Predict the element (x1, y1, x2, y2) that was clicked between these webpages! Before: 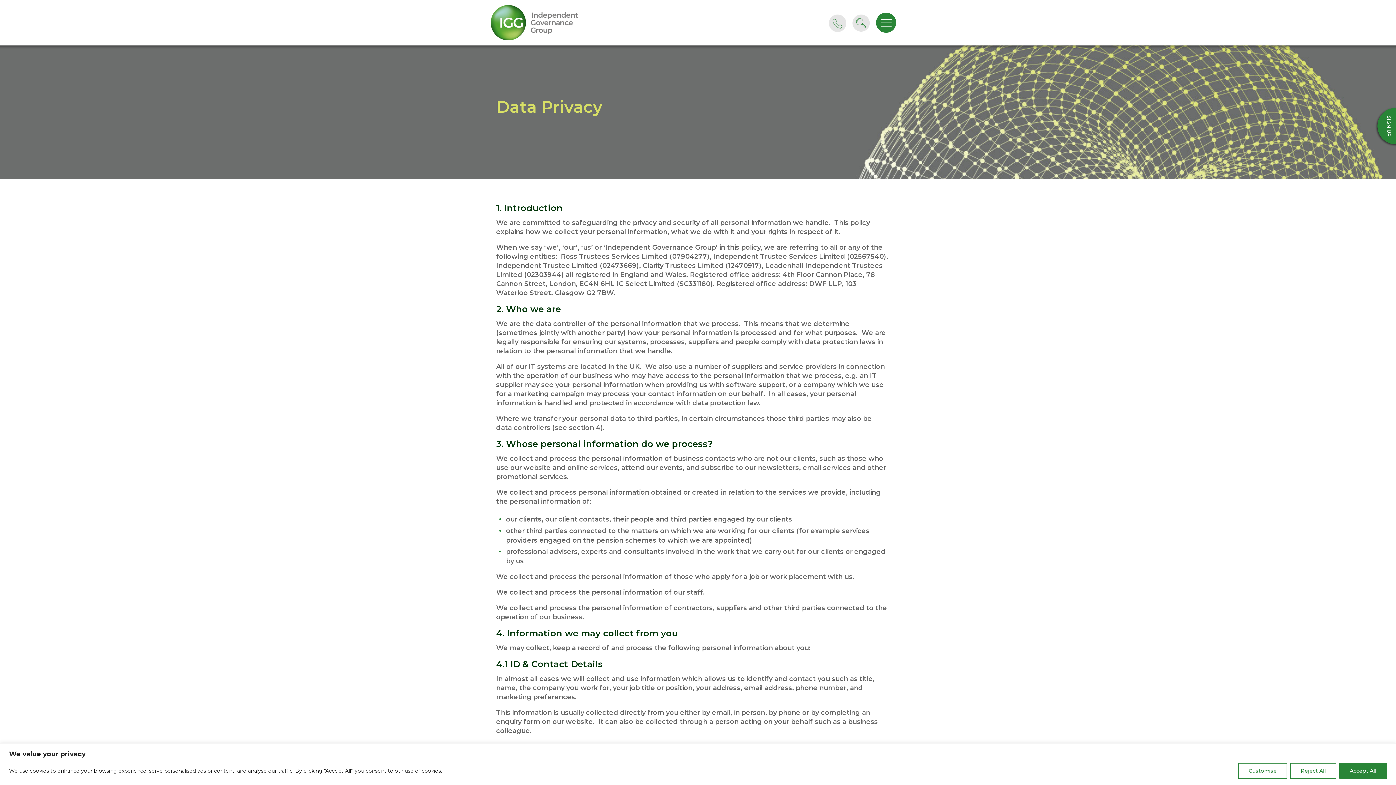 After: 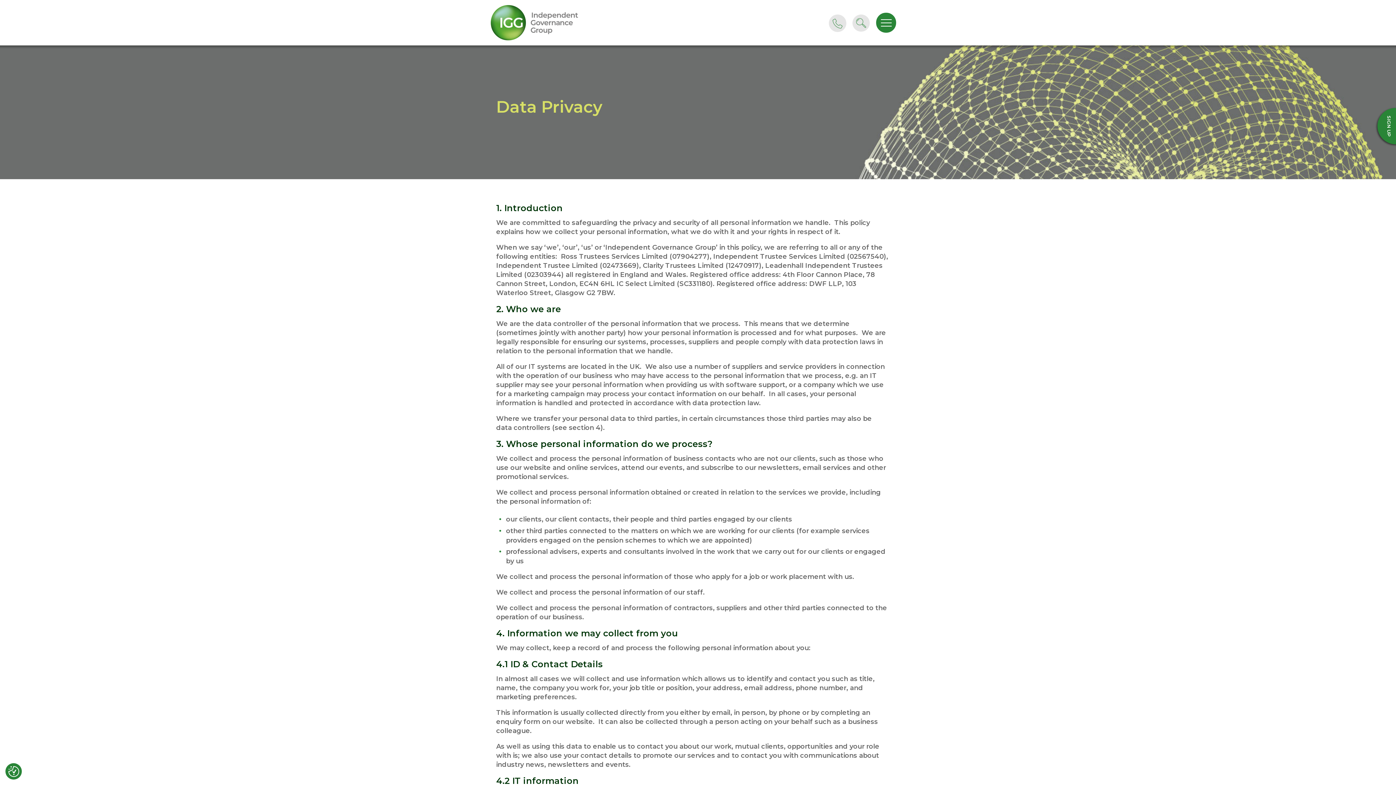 Action: bbox: (1339, 763, 1387, 779) label: Accept All